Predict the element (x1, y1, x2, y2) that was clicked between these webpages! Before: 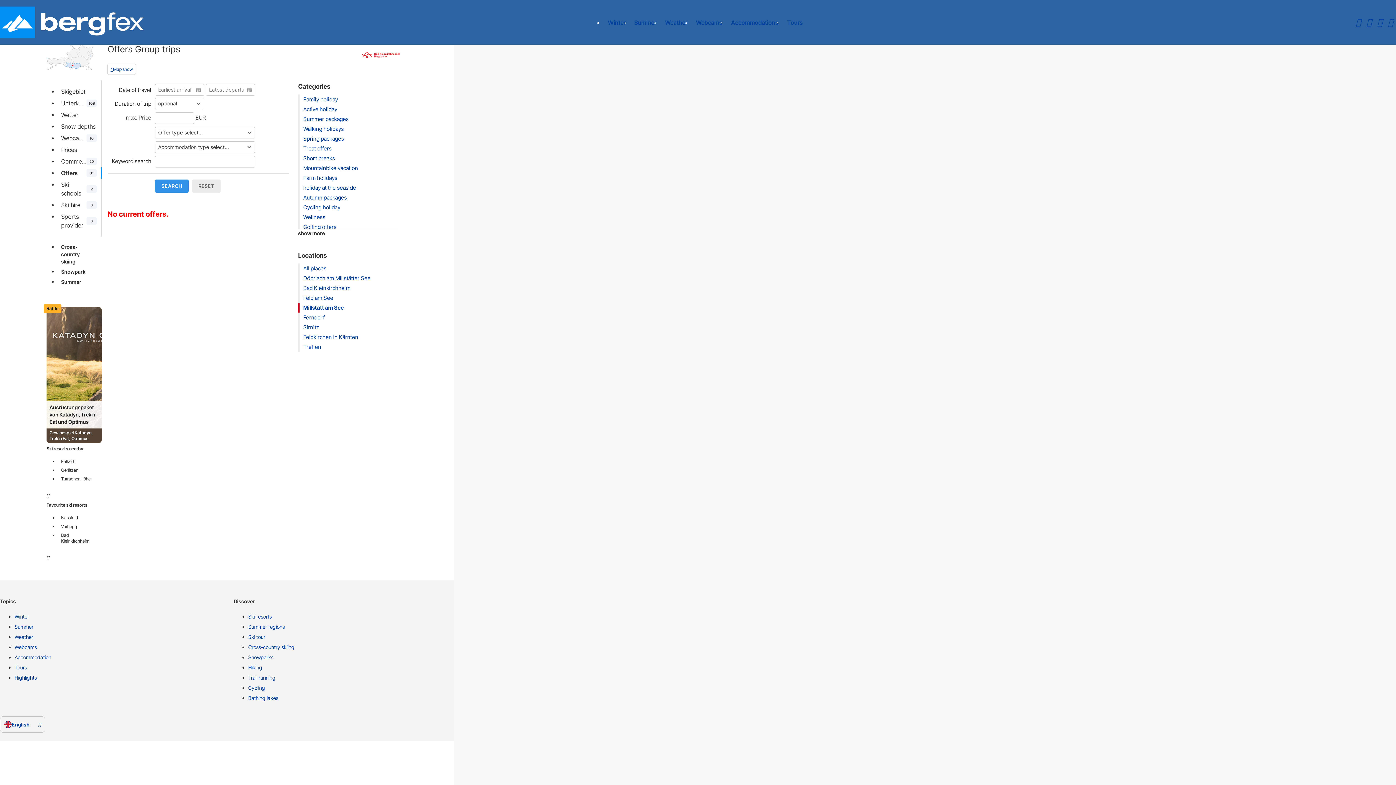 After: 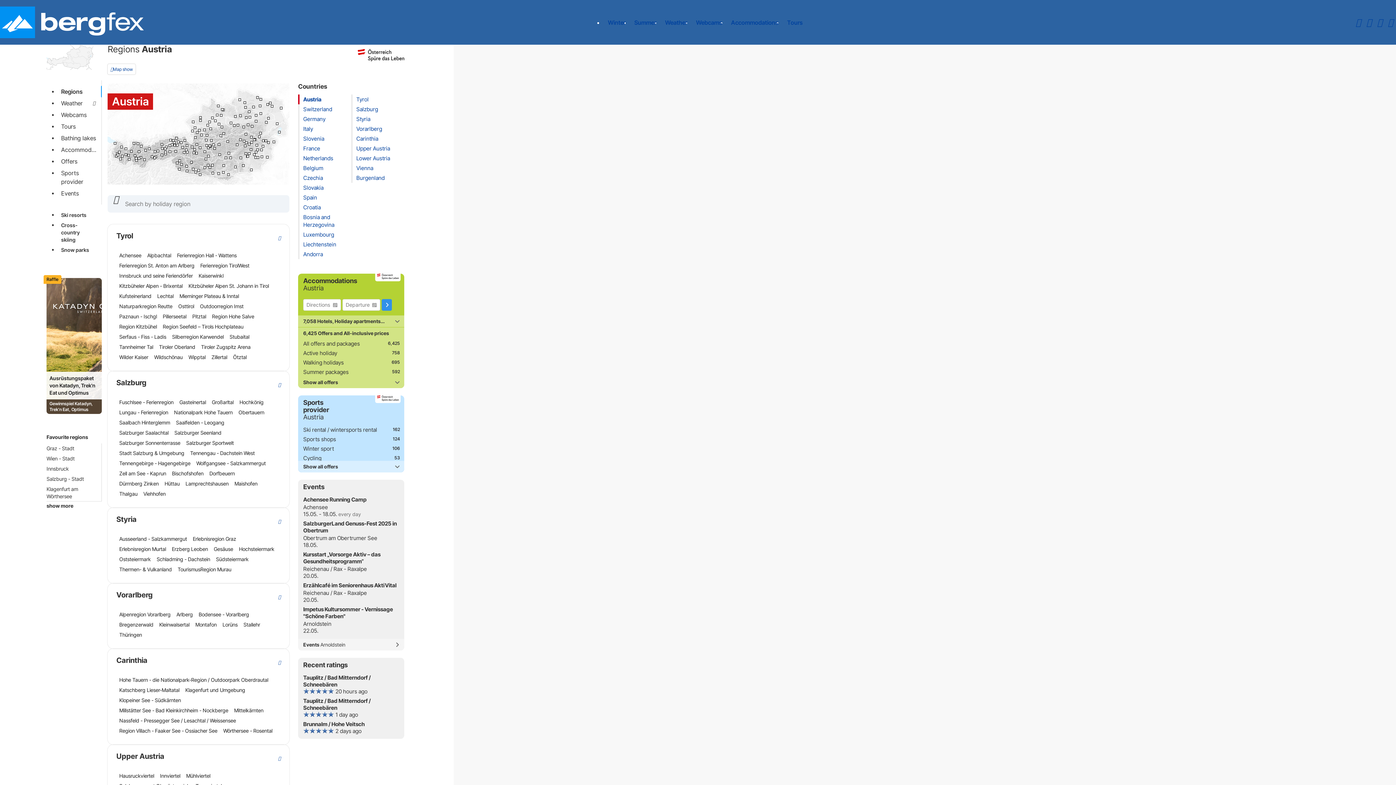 Action: bbox: (248, 623, 461, 633) label: Summer regions